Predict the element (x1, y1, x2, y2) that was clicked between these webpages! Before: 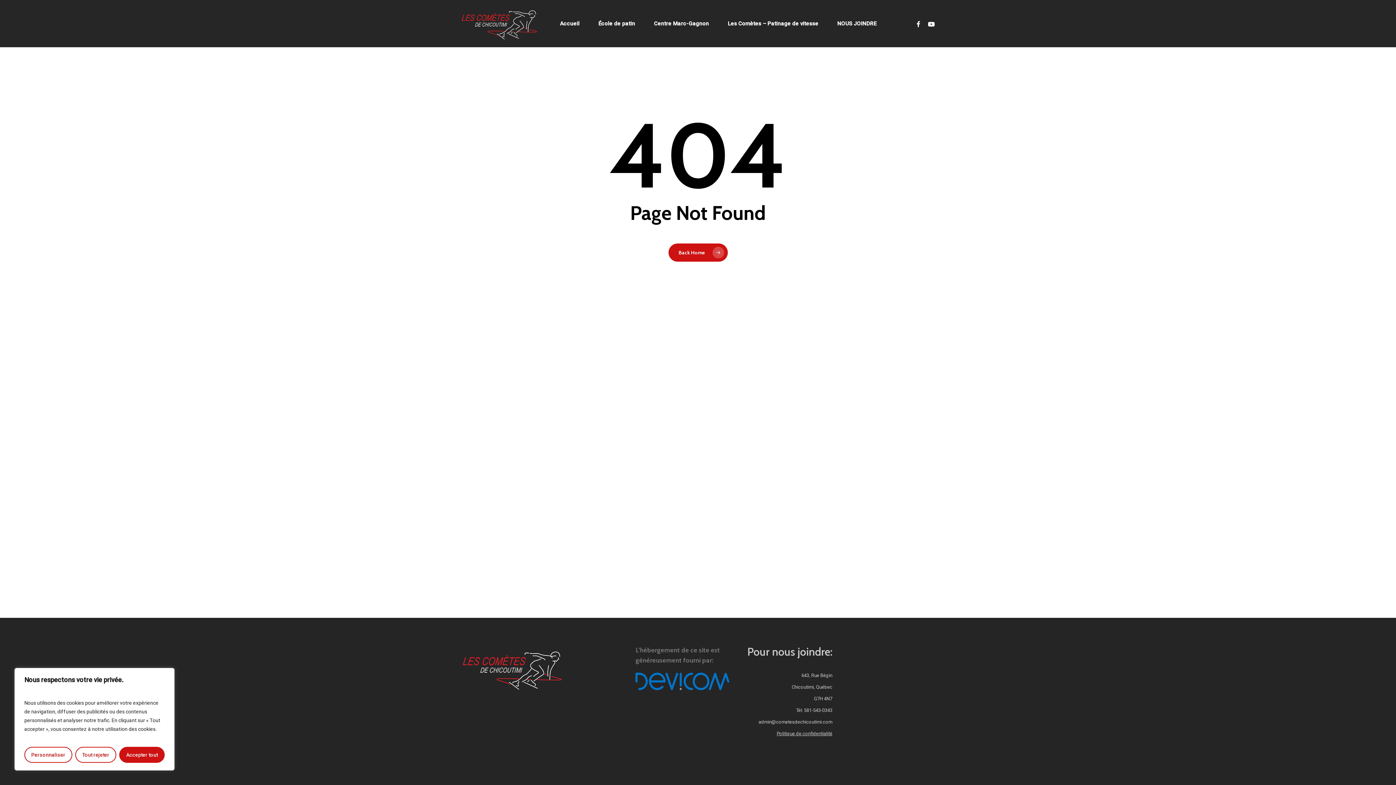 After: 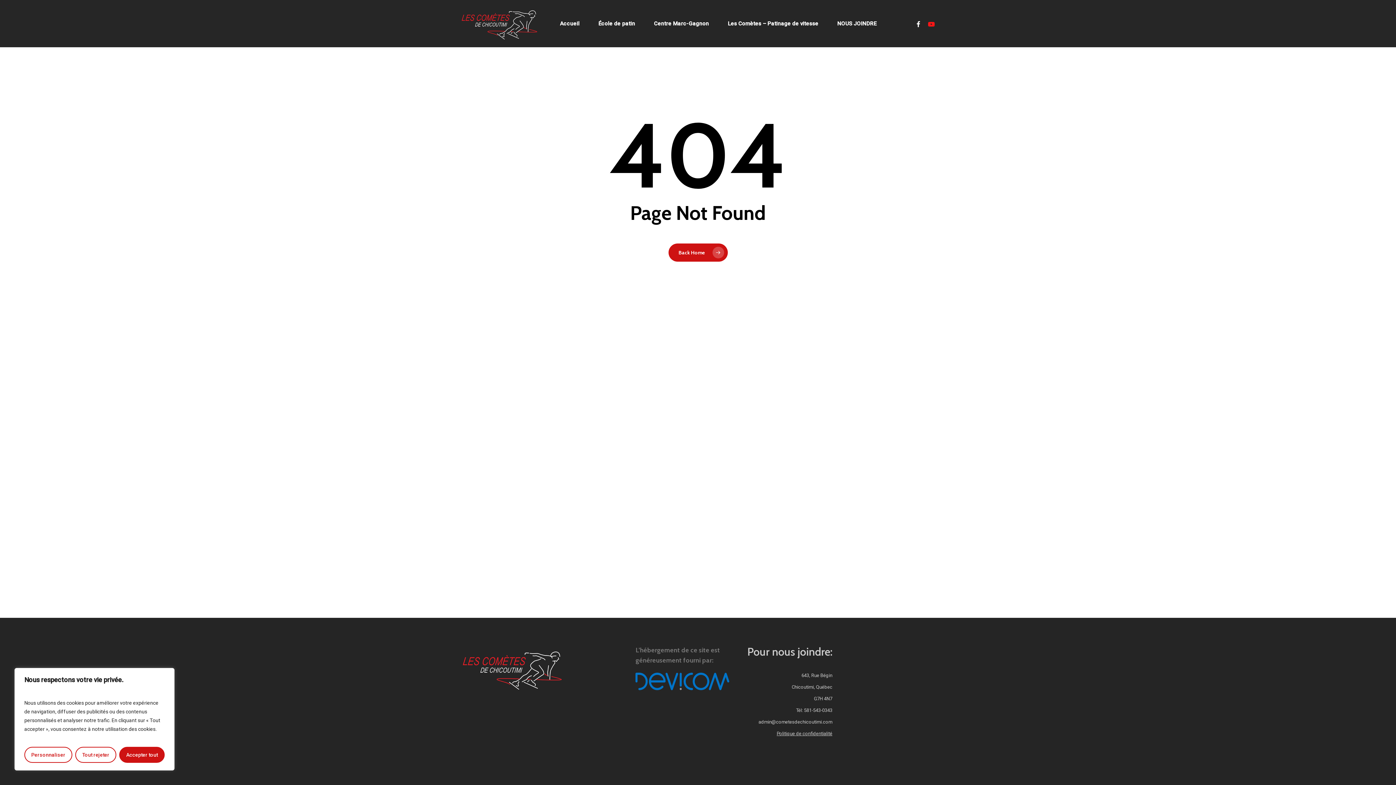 Action: bbox: (925, 19, 938, 27) label: youtube